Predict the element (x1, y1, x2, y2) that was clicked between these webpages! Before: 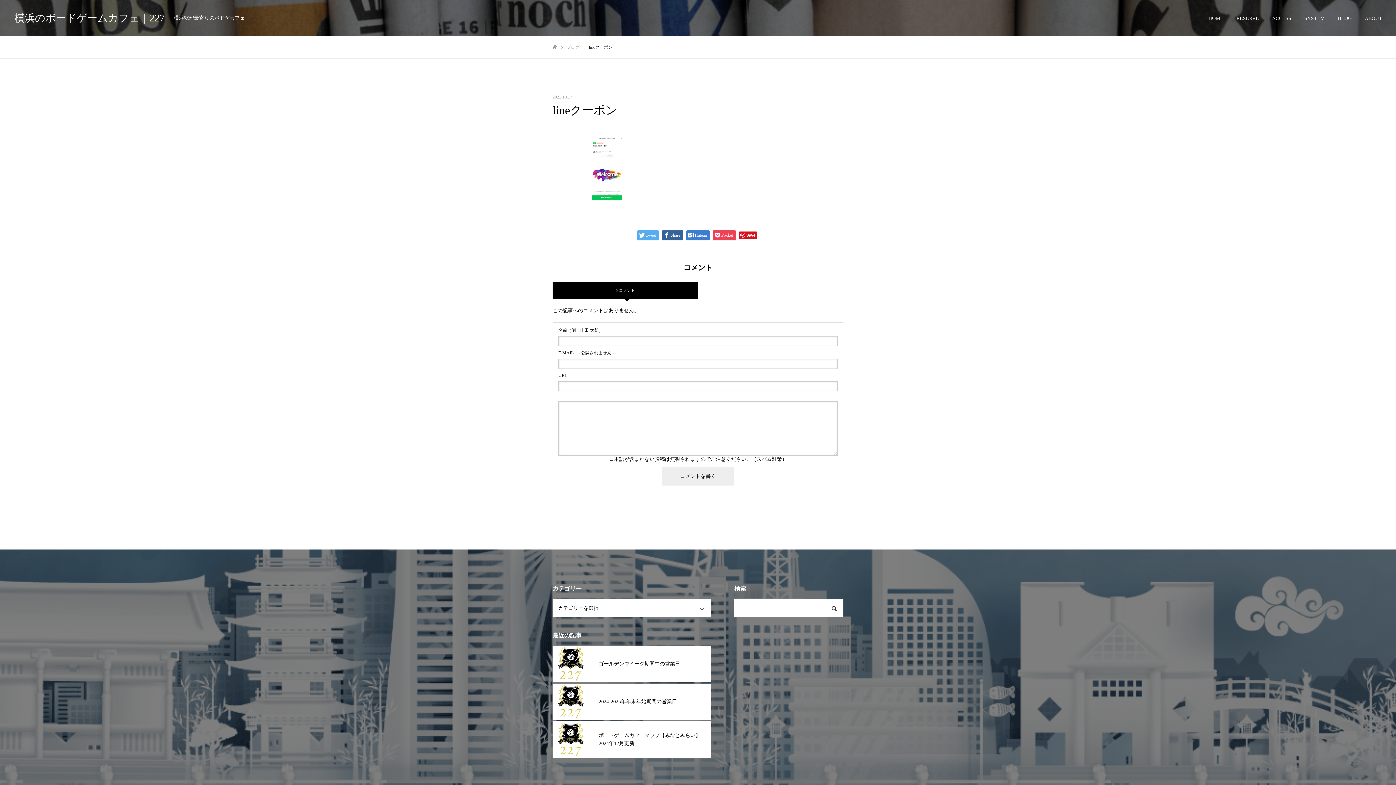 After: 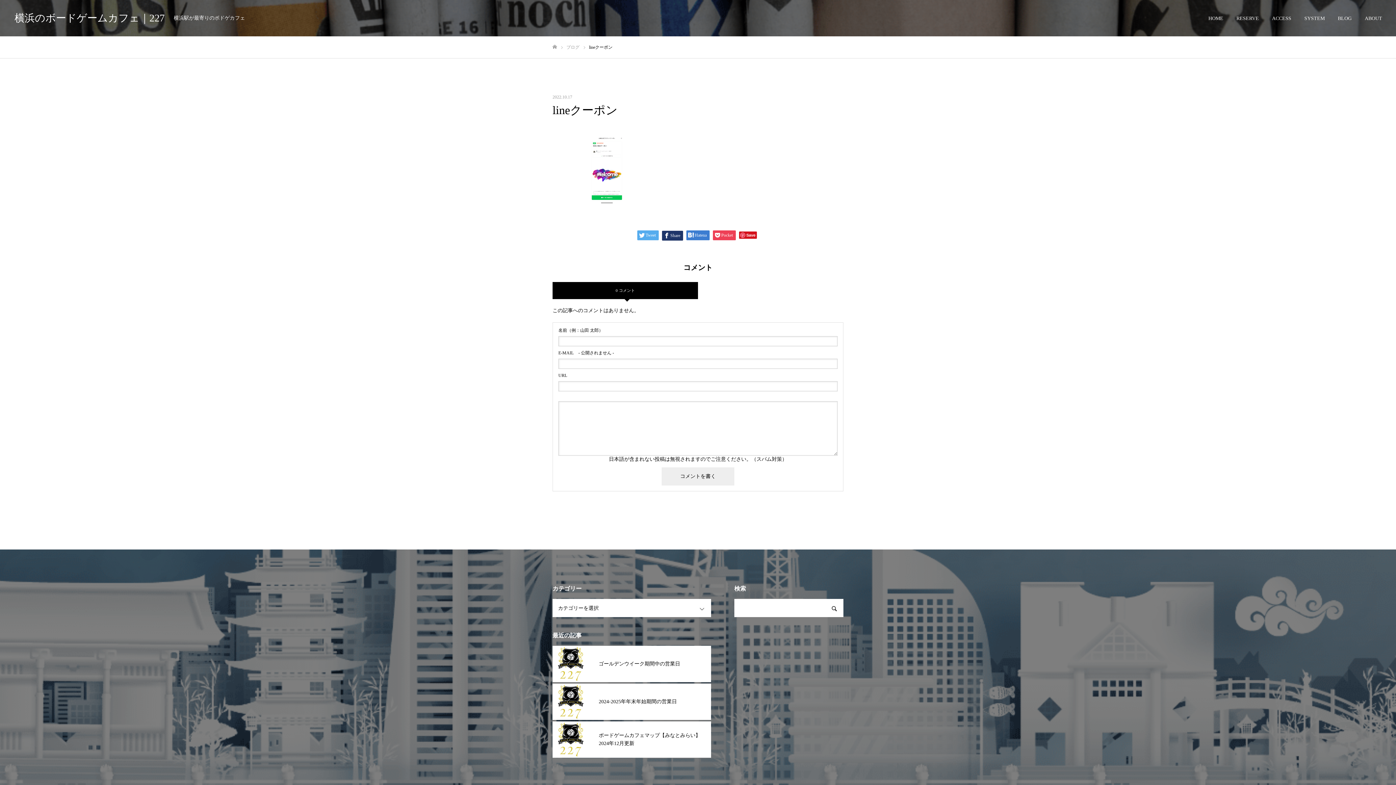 Action: bbox: (662, 230, 683, 240) label: Share